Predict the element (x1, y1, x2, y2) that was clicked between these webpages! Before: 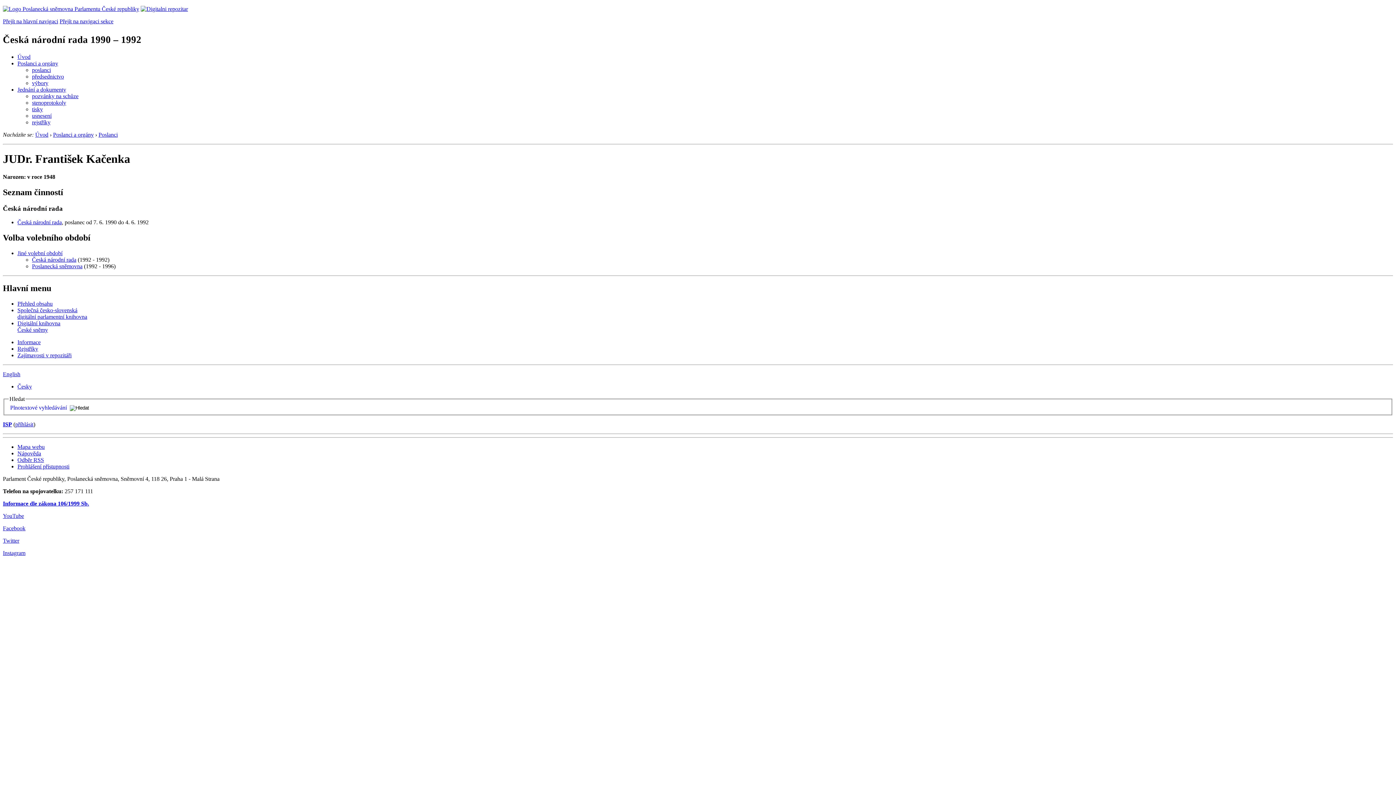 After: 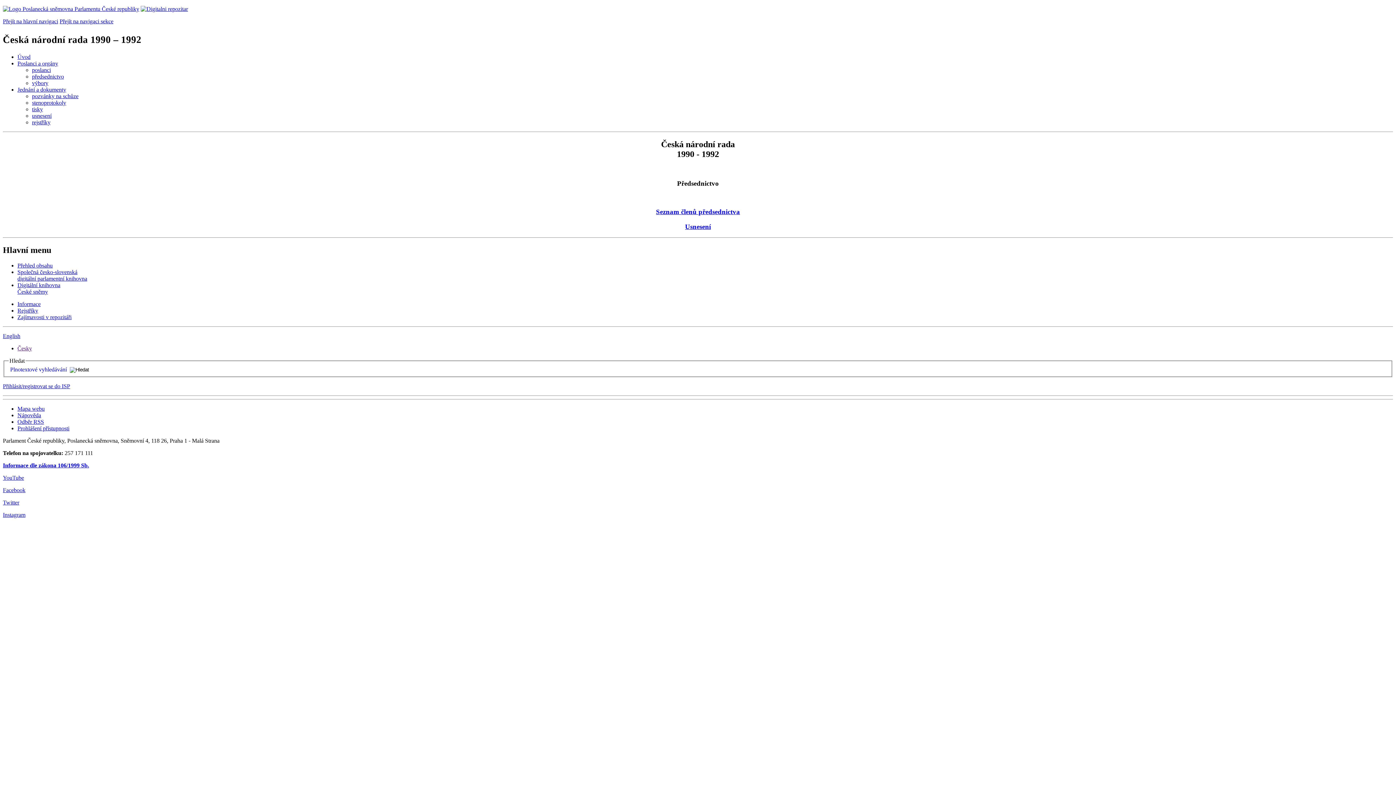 Action: bbox: (32, 73, 64, 79) label: předsednictvo